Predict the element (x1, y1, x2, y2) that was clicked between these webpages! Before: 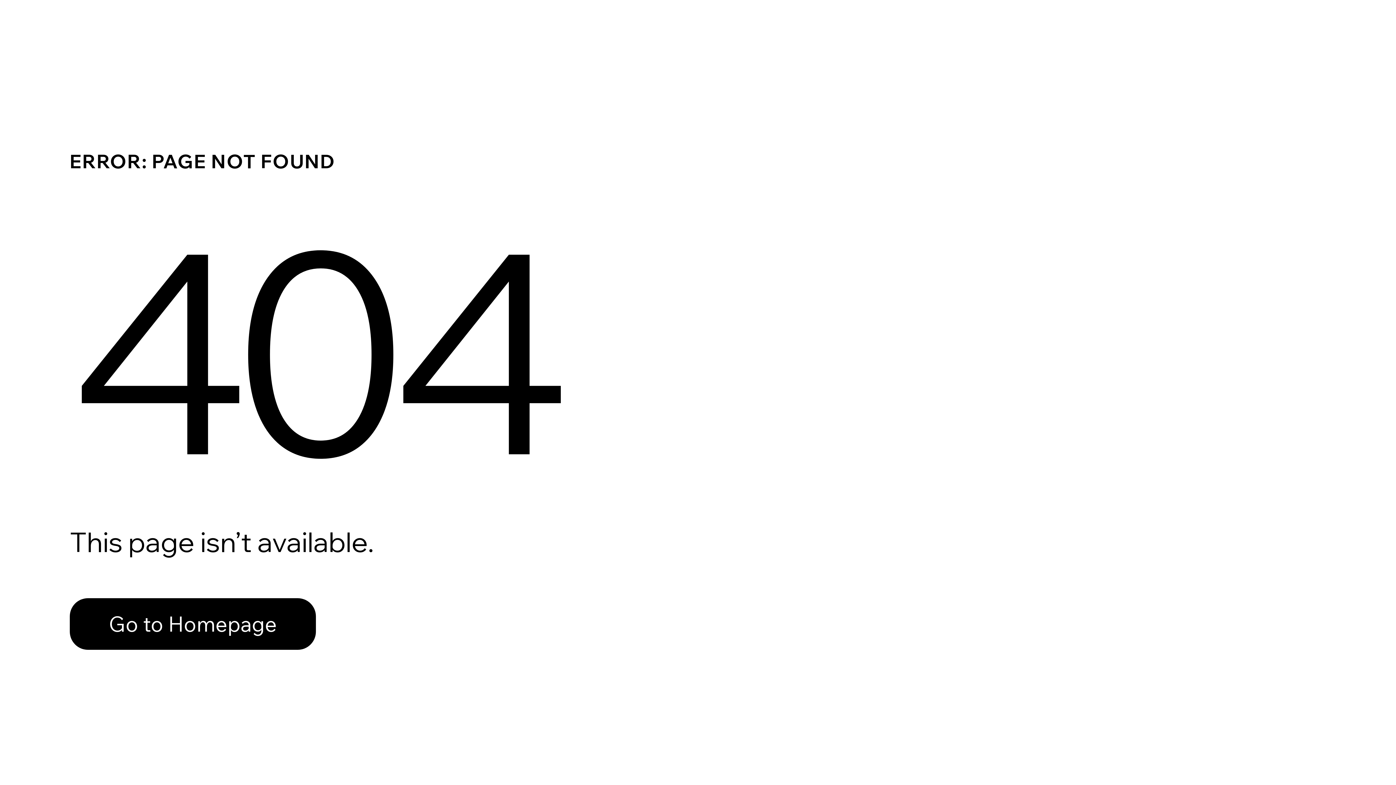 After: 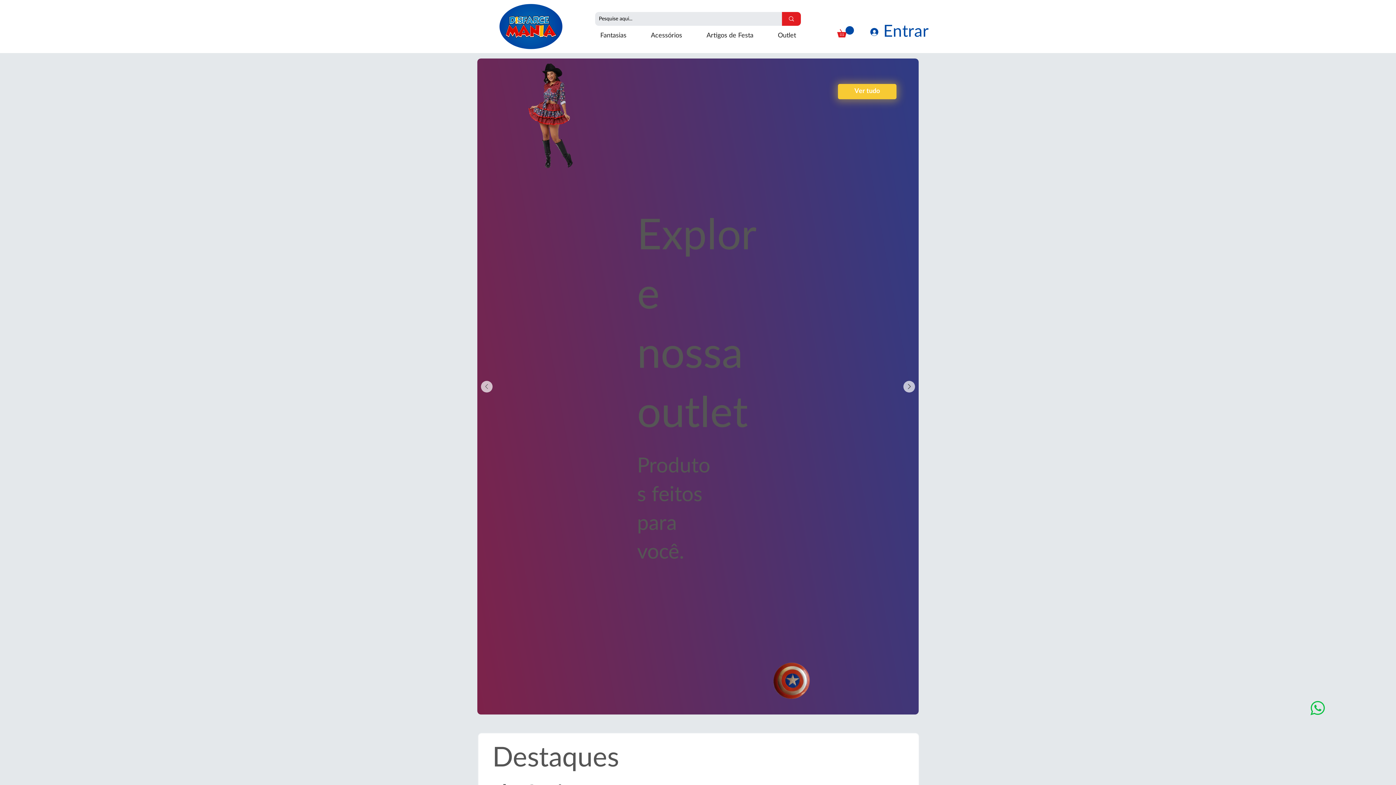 Action: bbox: (69, 582, 768, 659) label: Go to Homepage